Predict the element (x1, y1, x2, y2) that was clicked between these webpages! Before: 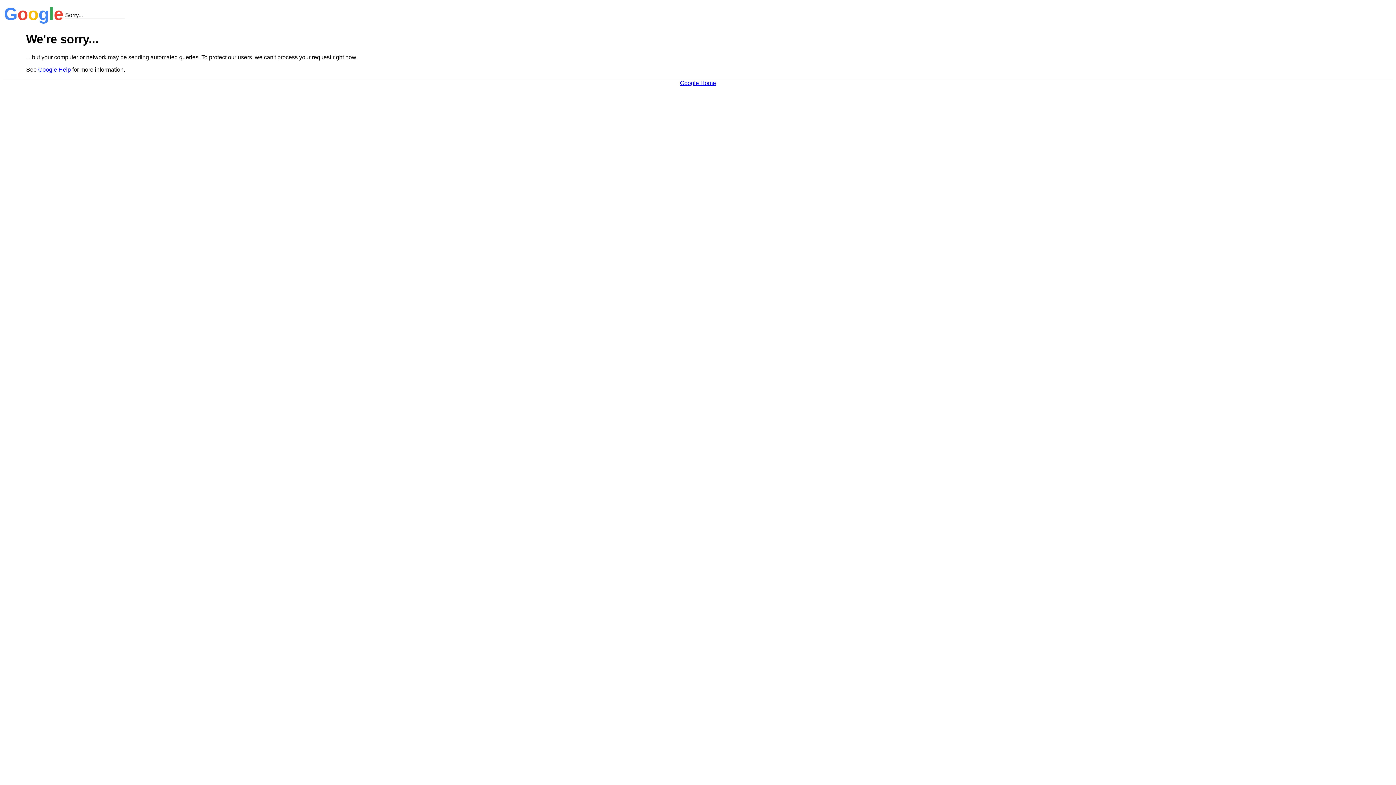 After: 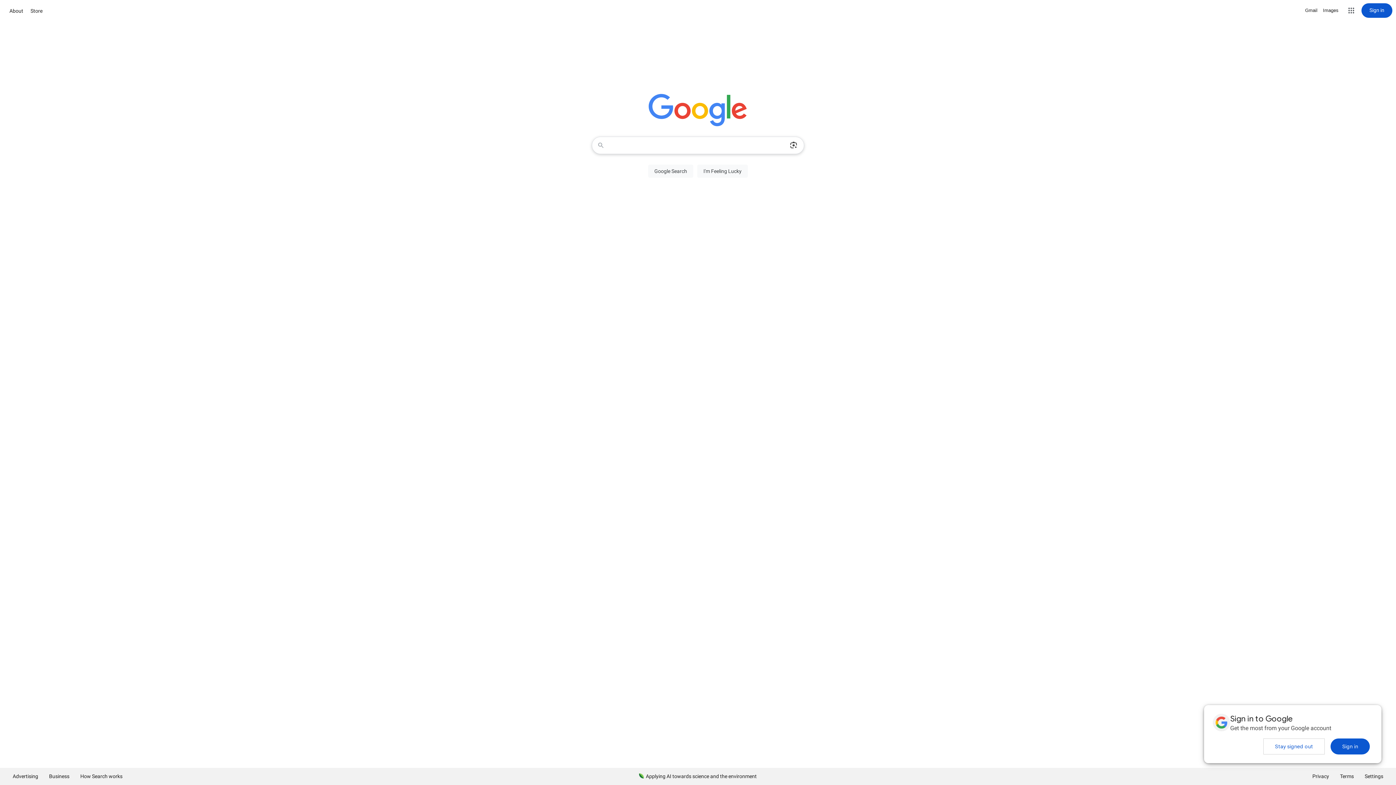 Action: label: Google Home bbox: (680, 79, 716, 86)